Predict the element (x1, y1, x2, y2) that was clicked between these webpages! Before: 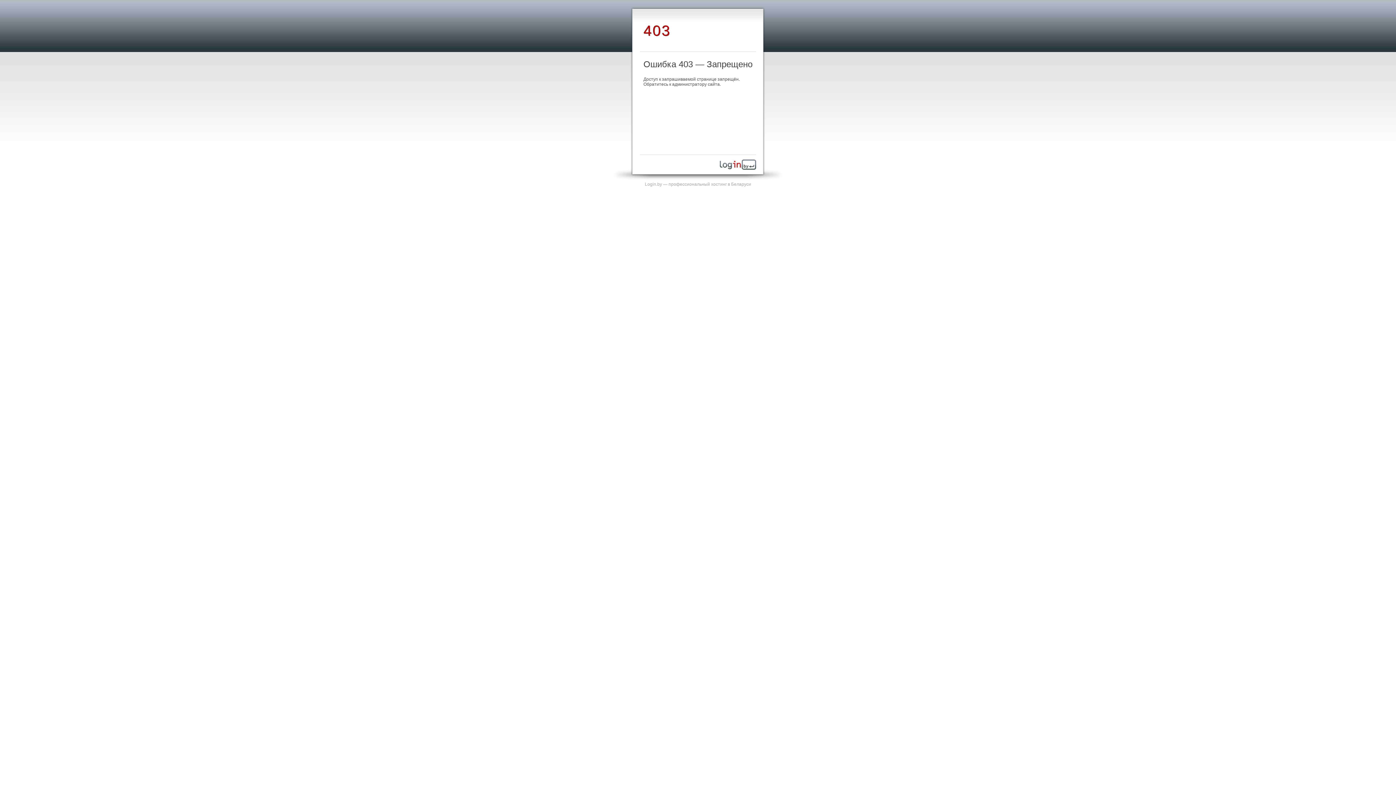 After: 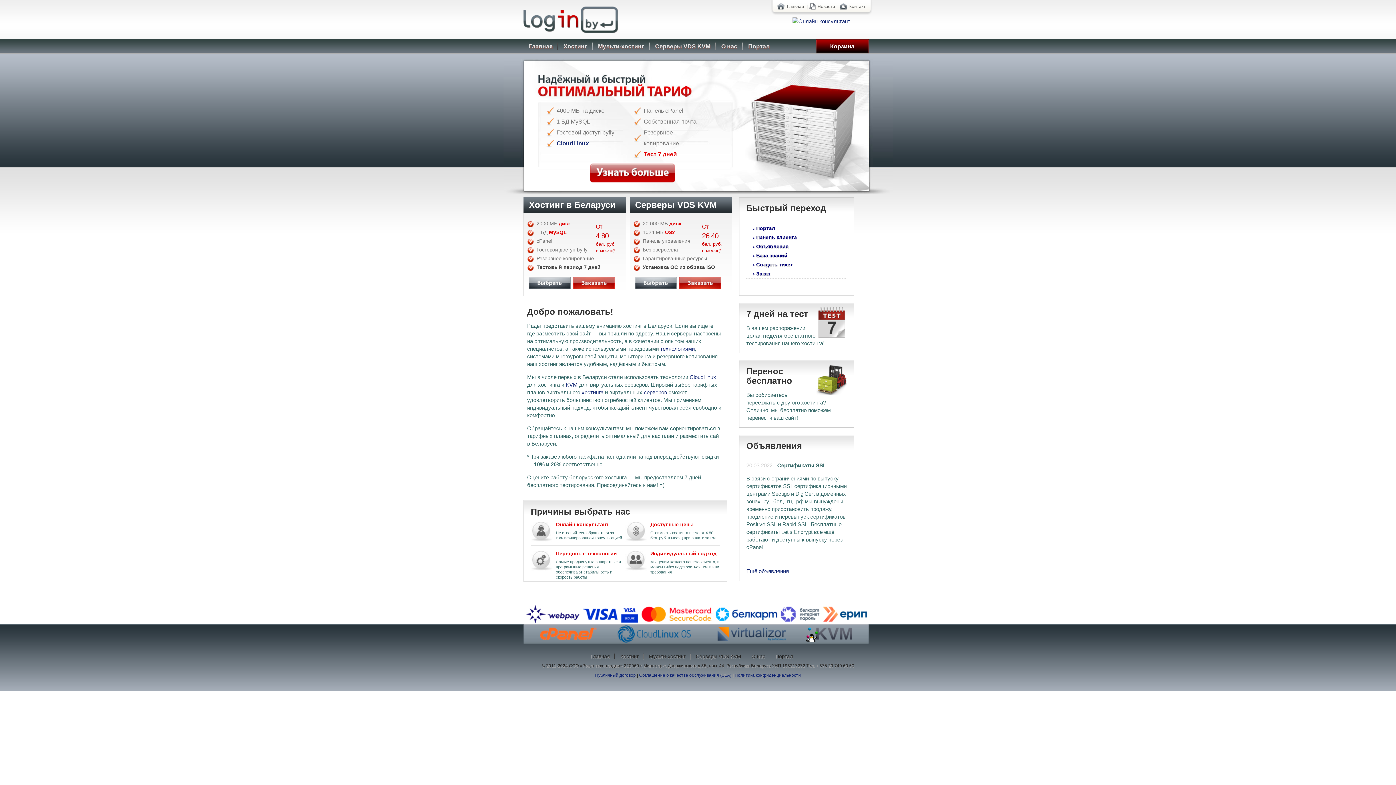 Action: bbox: (720, 165, 756, 170)